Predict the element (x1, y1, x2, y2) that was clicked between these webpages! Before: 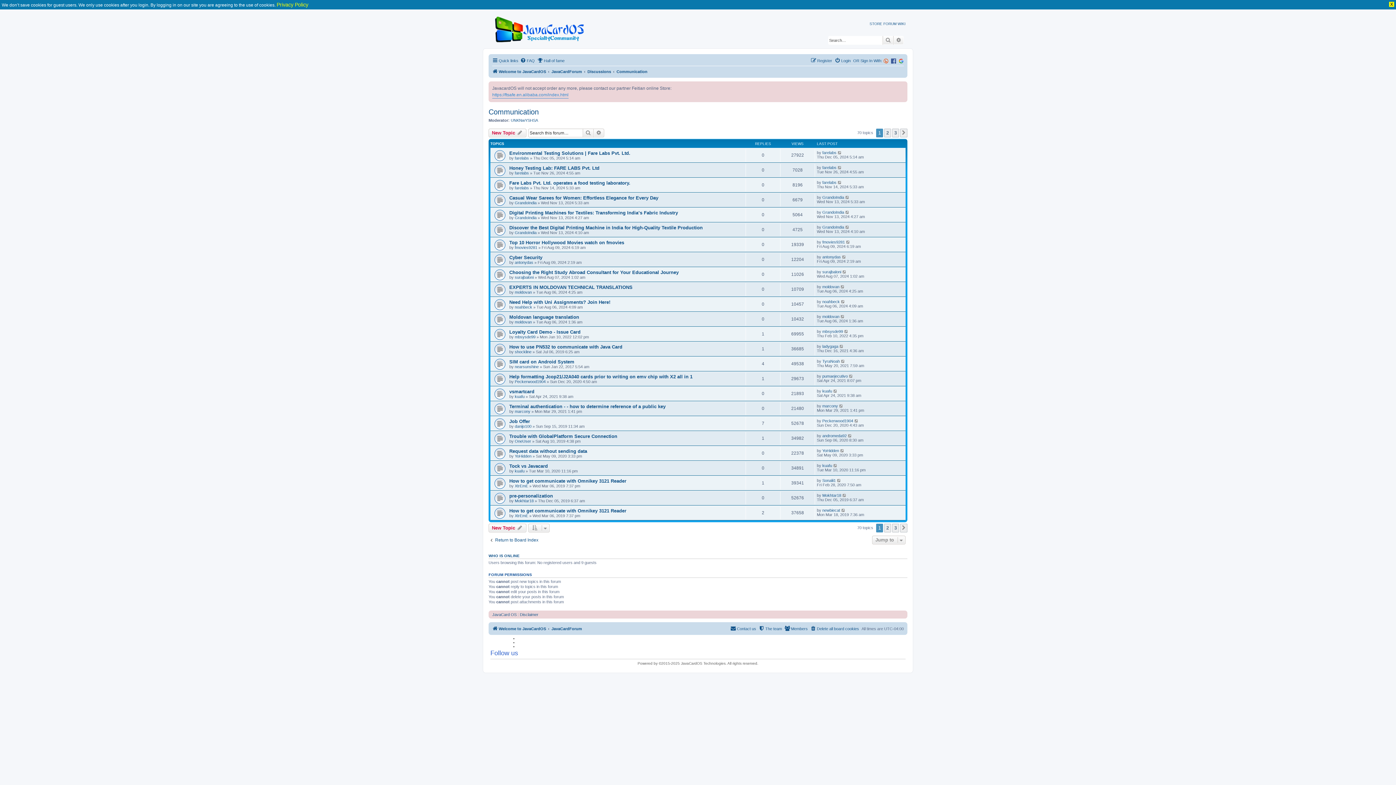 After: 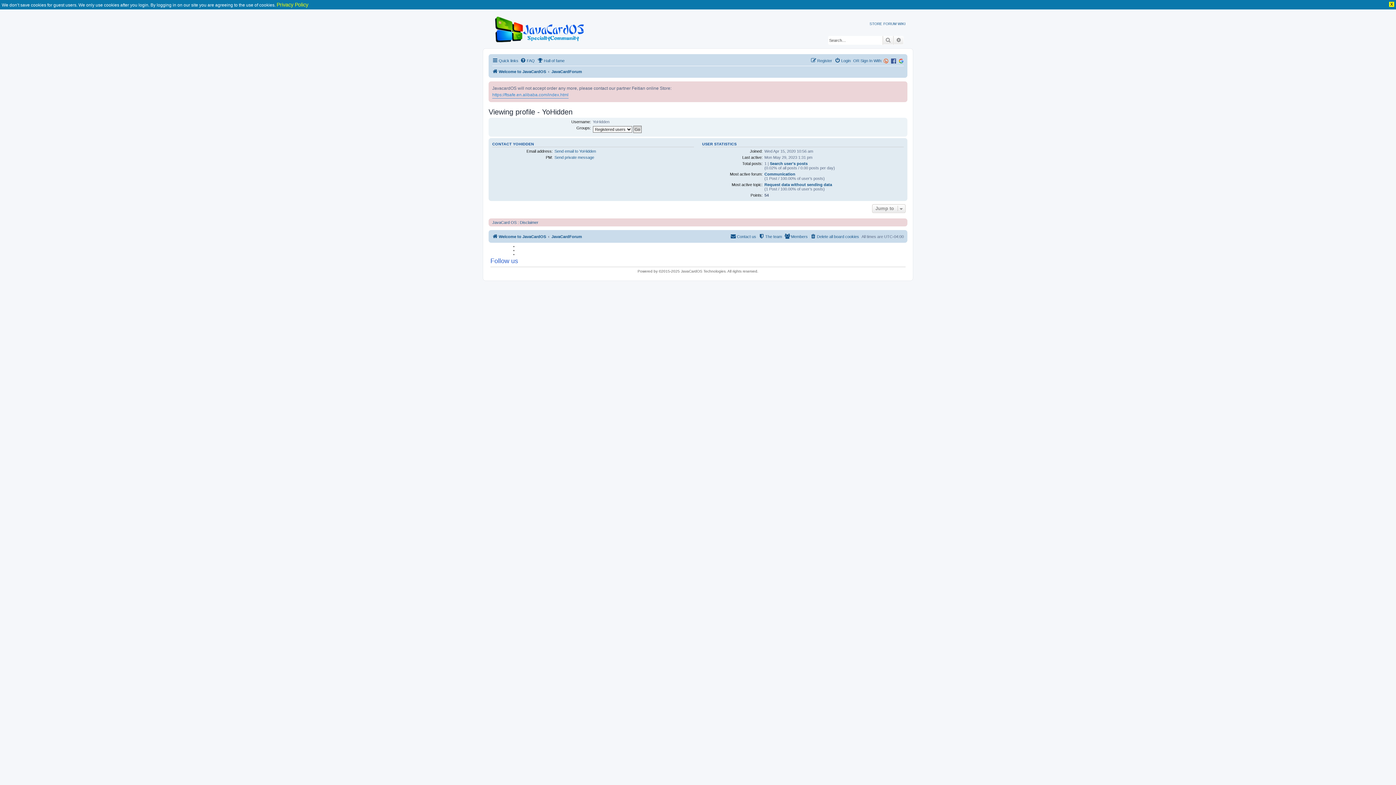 Action: label: YoHidden bbox: (822, 448, 839, 453)